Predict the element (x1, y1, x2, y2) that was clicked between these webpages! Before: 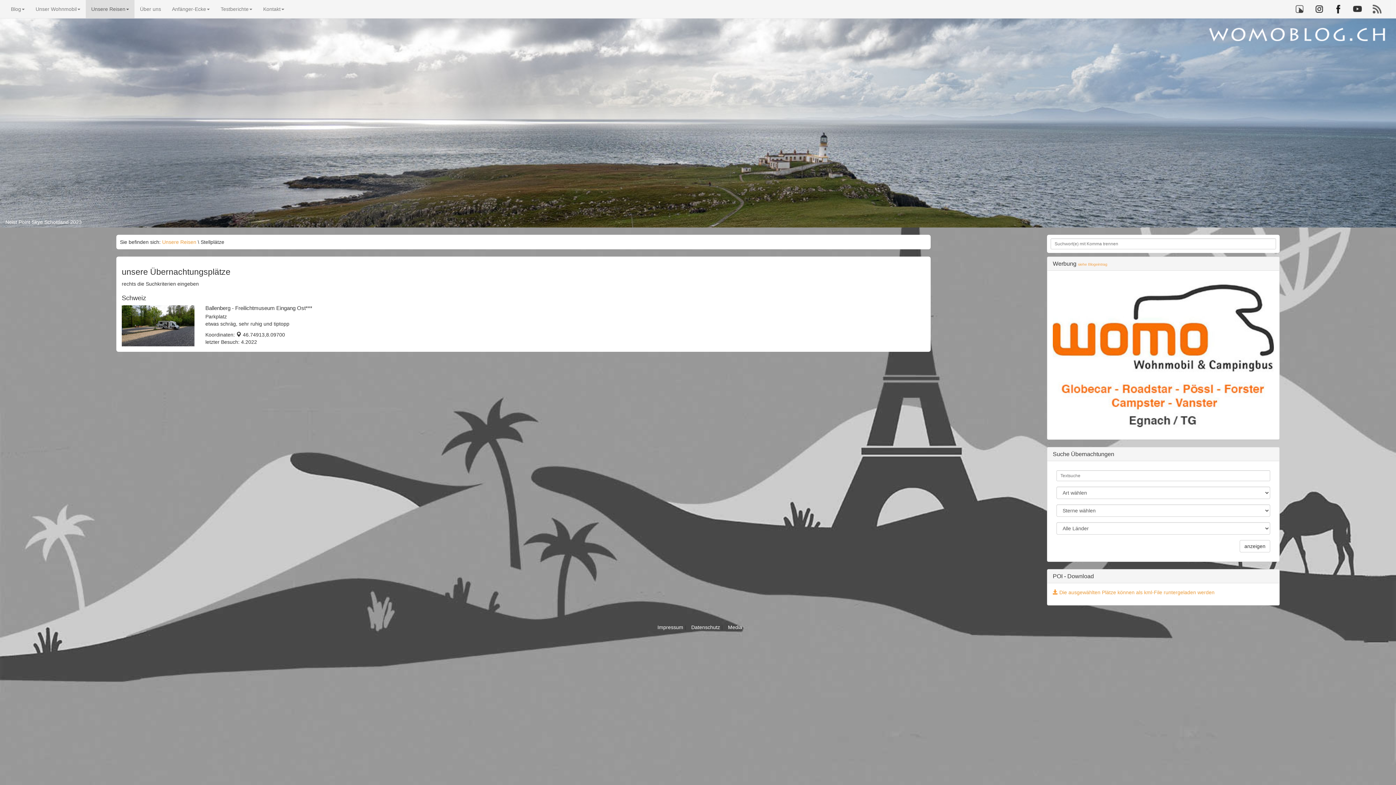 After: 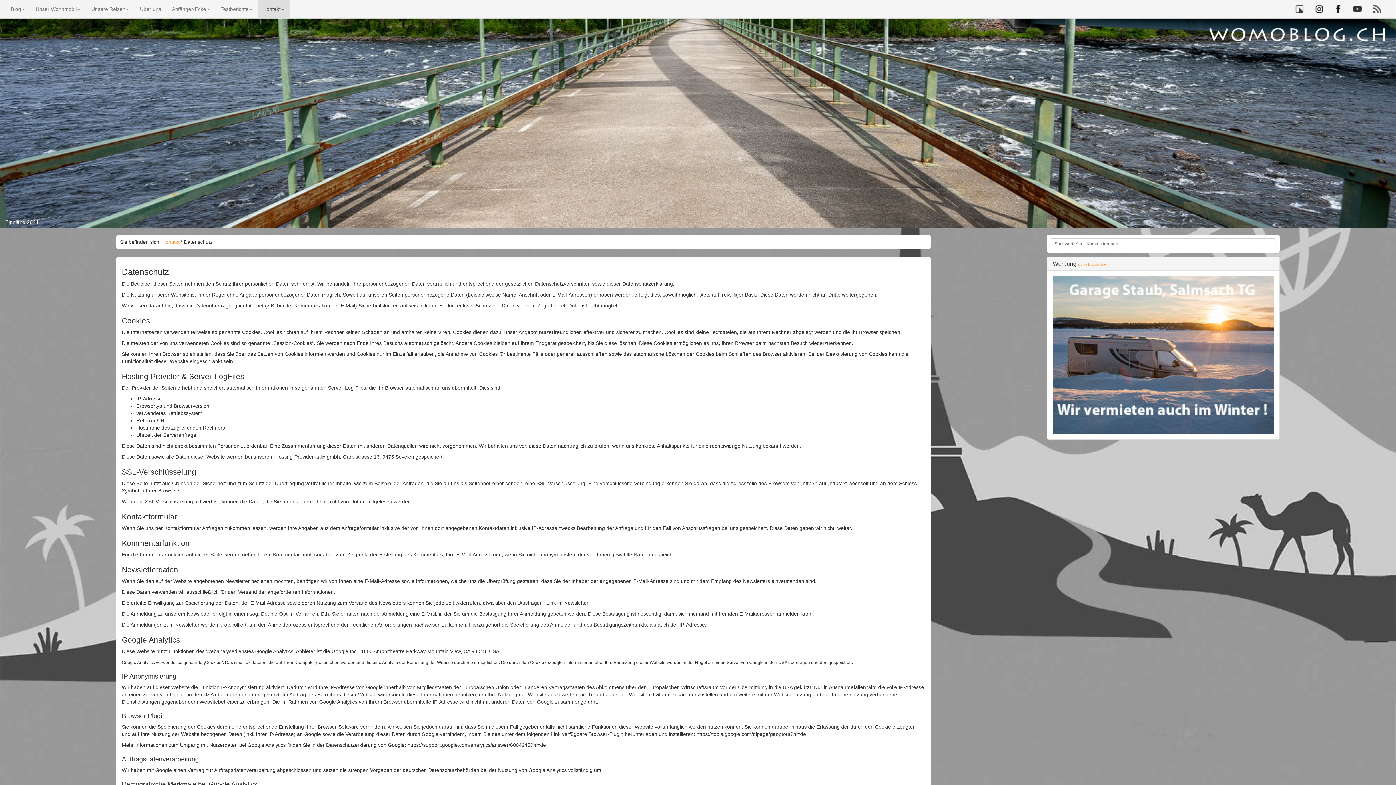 Action: bbox: (687, 624, 721, 630) label: Datenschutz 